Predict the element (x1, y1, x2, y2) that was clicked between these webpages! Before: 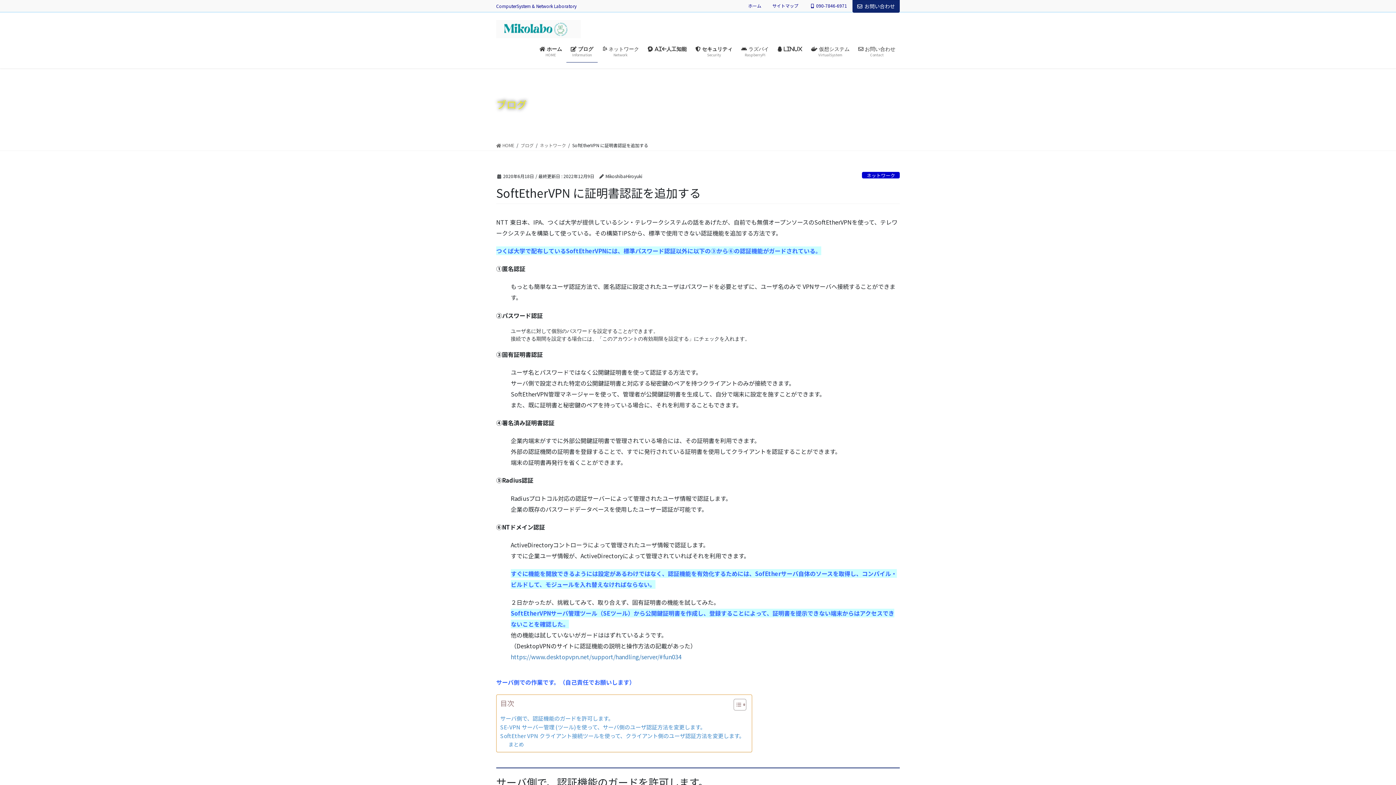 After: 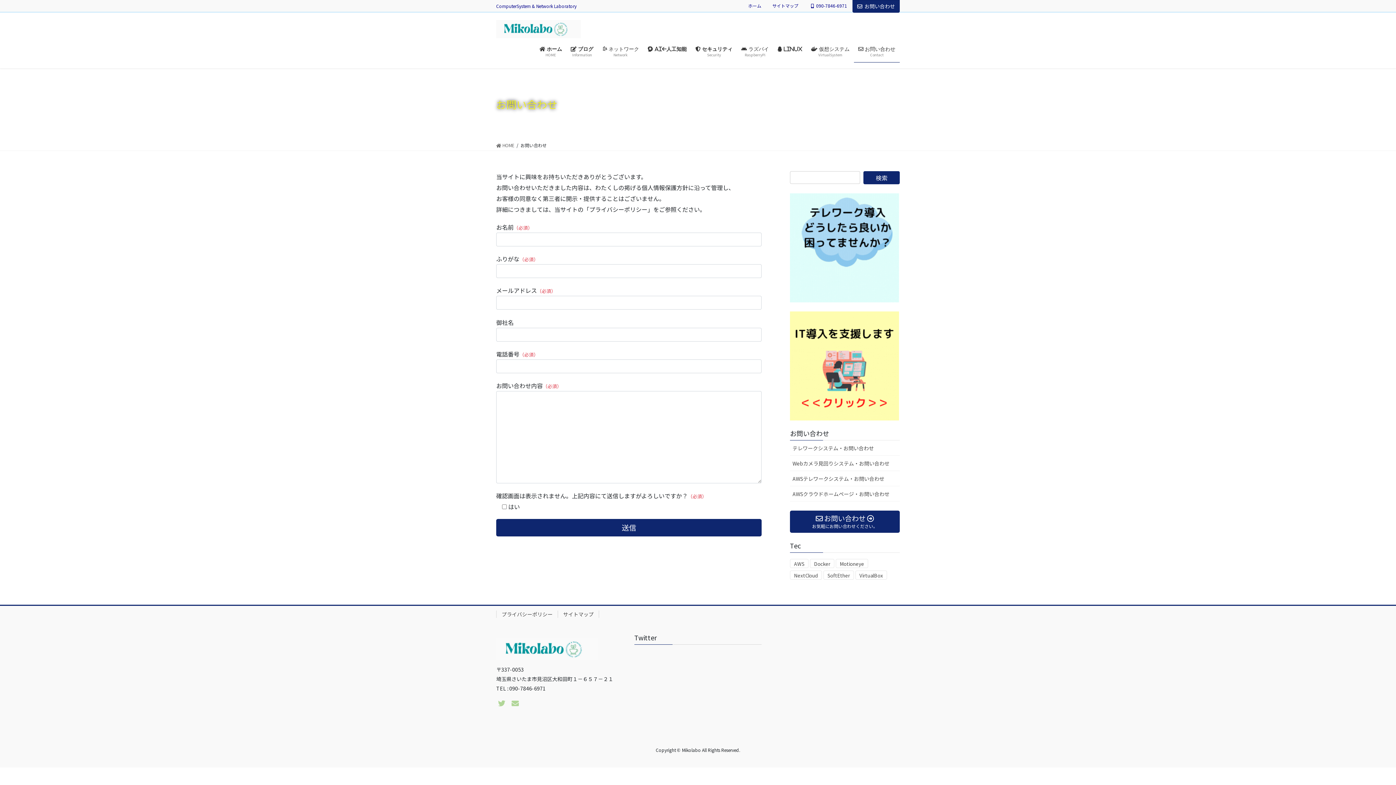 Action: bbox: (854, 40, 900, 62) label:  お問い合わせ
Contact